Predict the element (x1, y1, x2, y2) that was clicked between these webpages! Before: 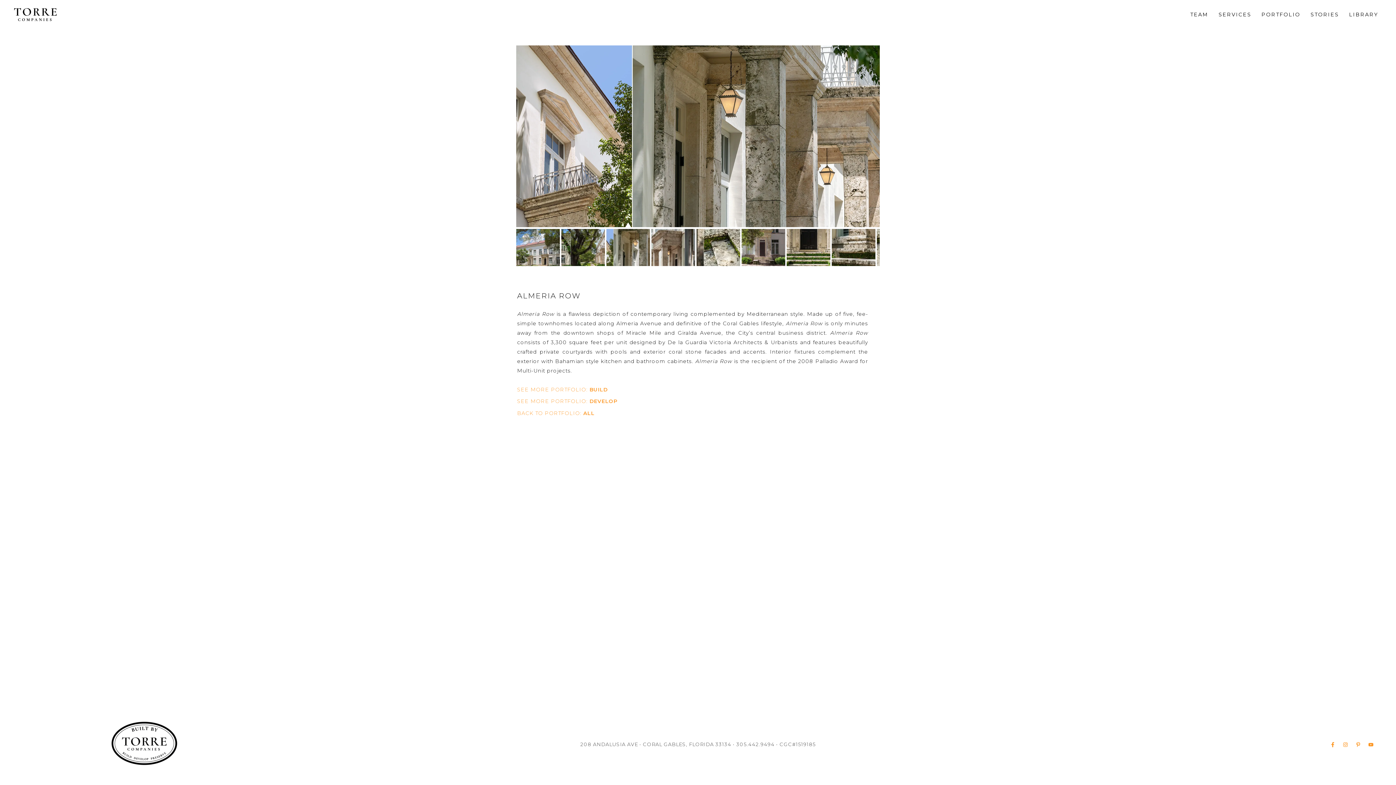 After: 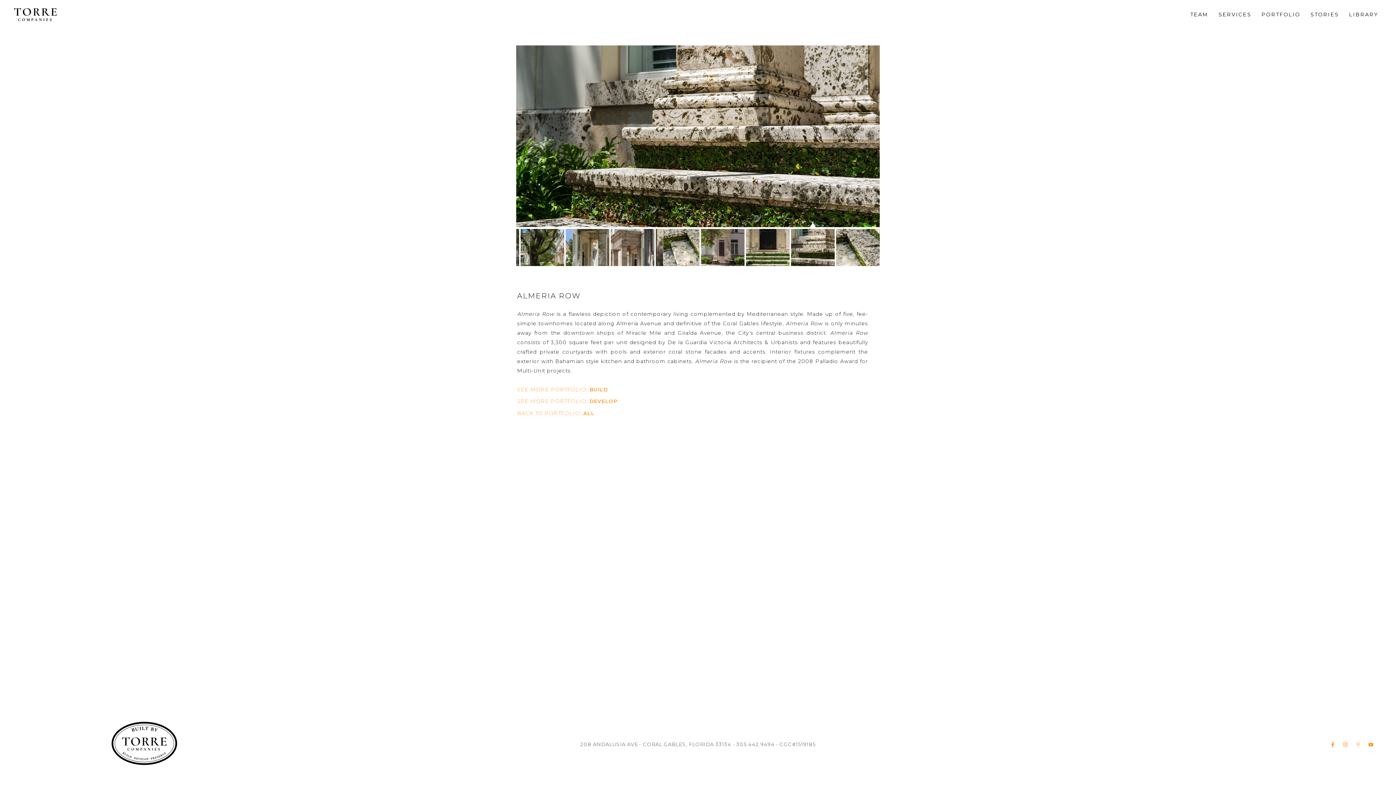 Action: bbox: (1353, 739, 1363, 750) label: Pinterest